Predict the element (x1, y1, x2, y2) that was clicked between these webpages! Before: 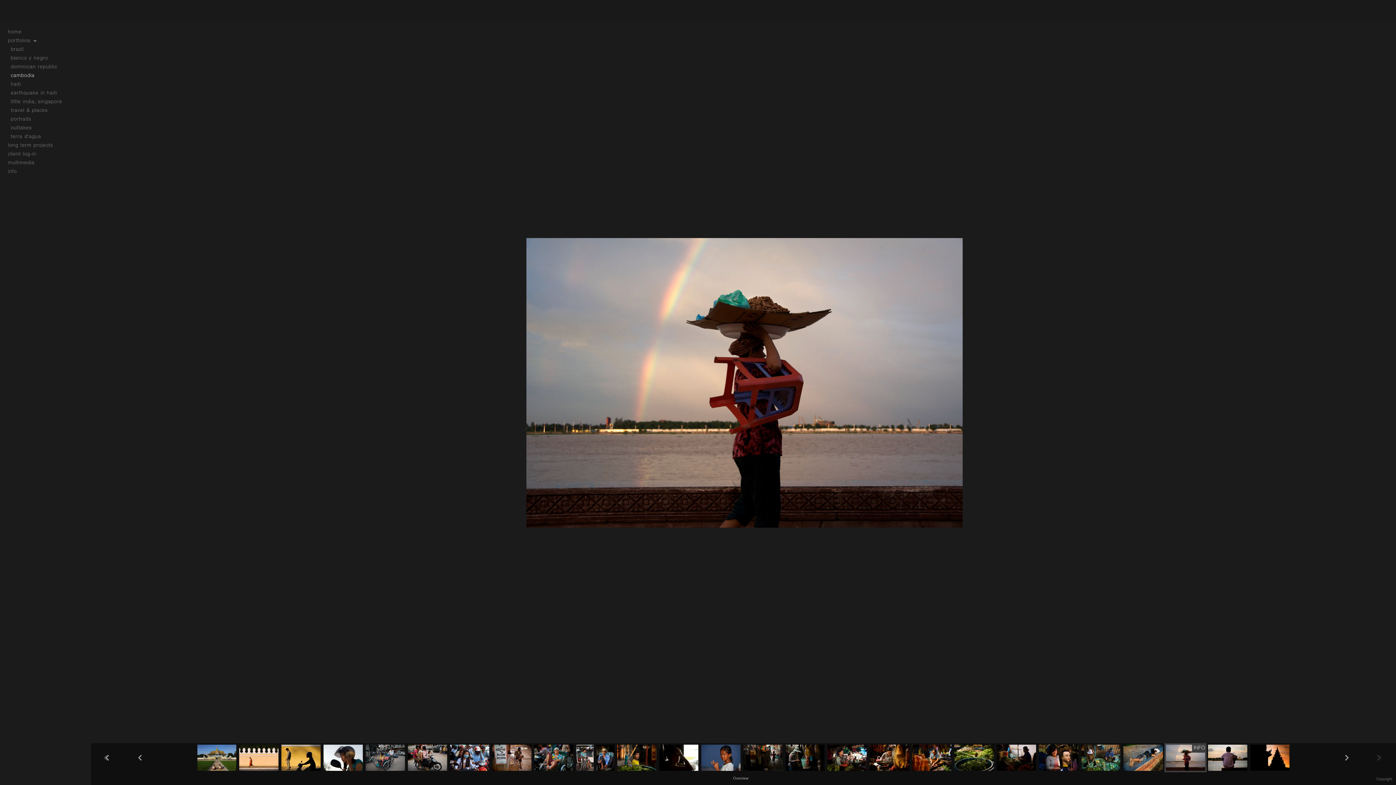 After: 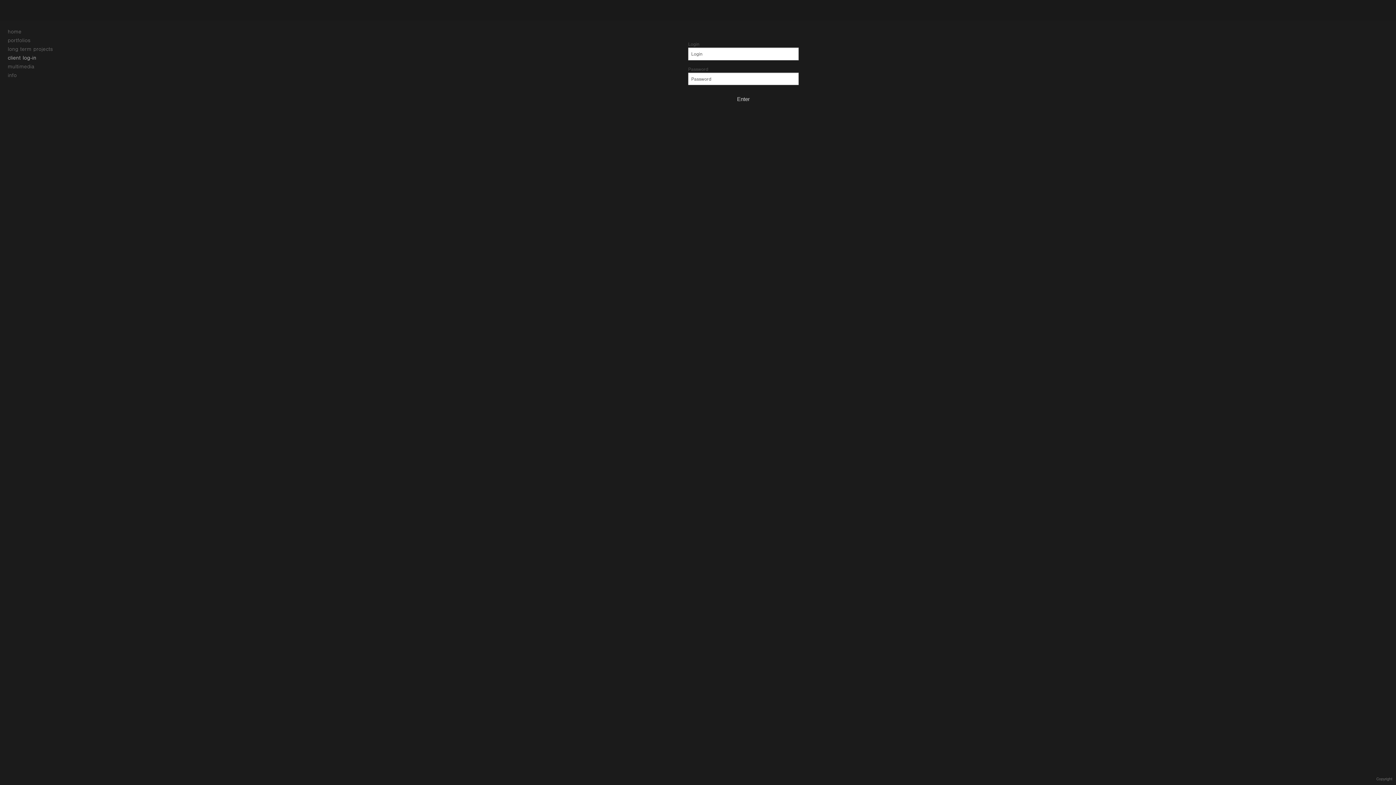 Action: label: client log-in bbox: (5, 149, 85, 158)